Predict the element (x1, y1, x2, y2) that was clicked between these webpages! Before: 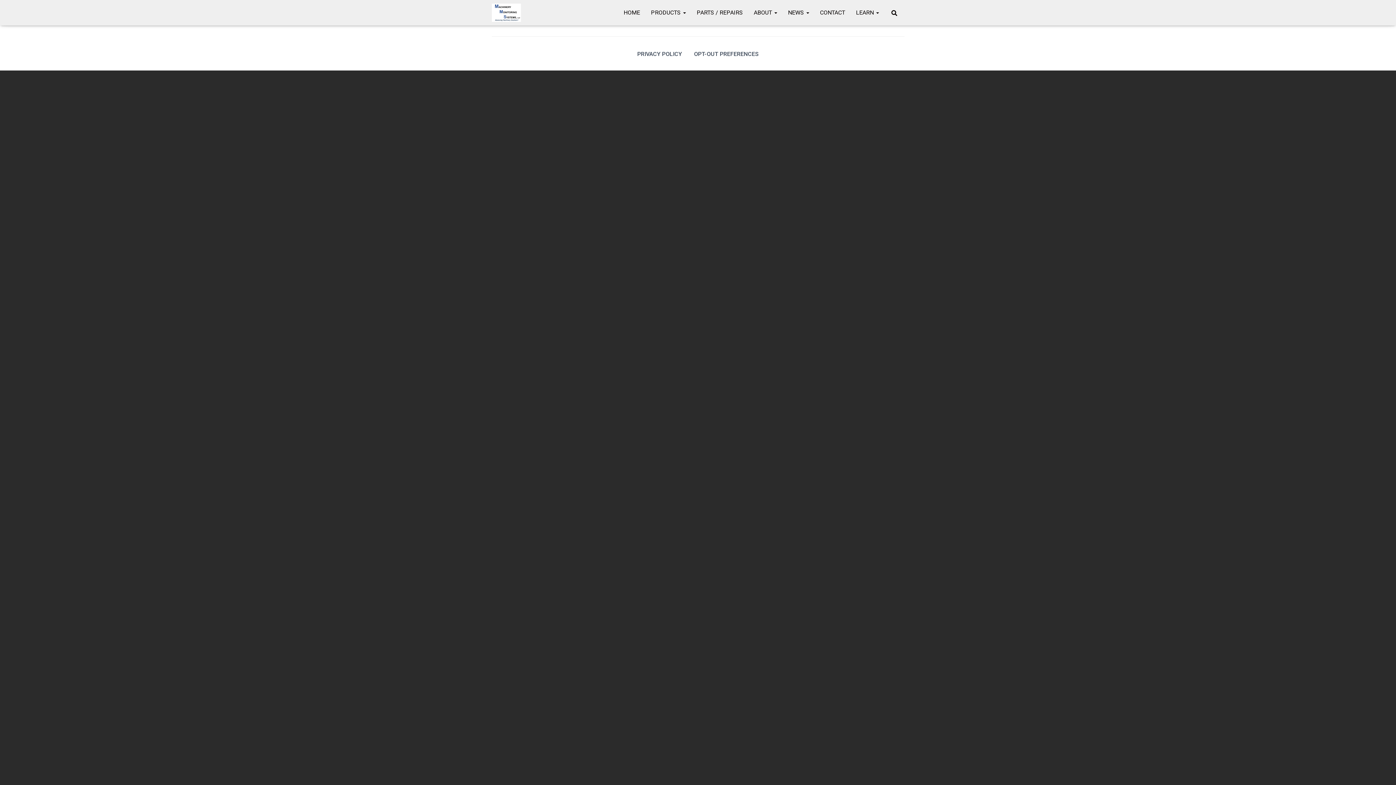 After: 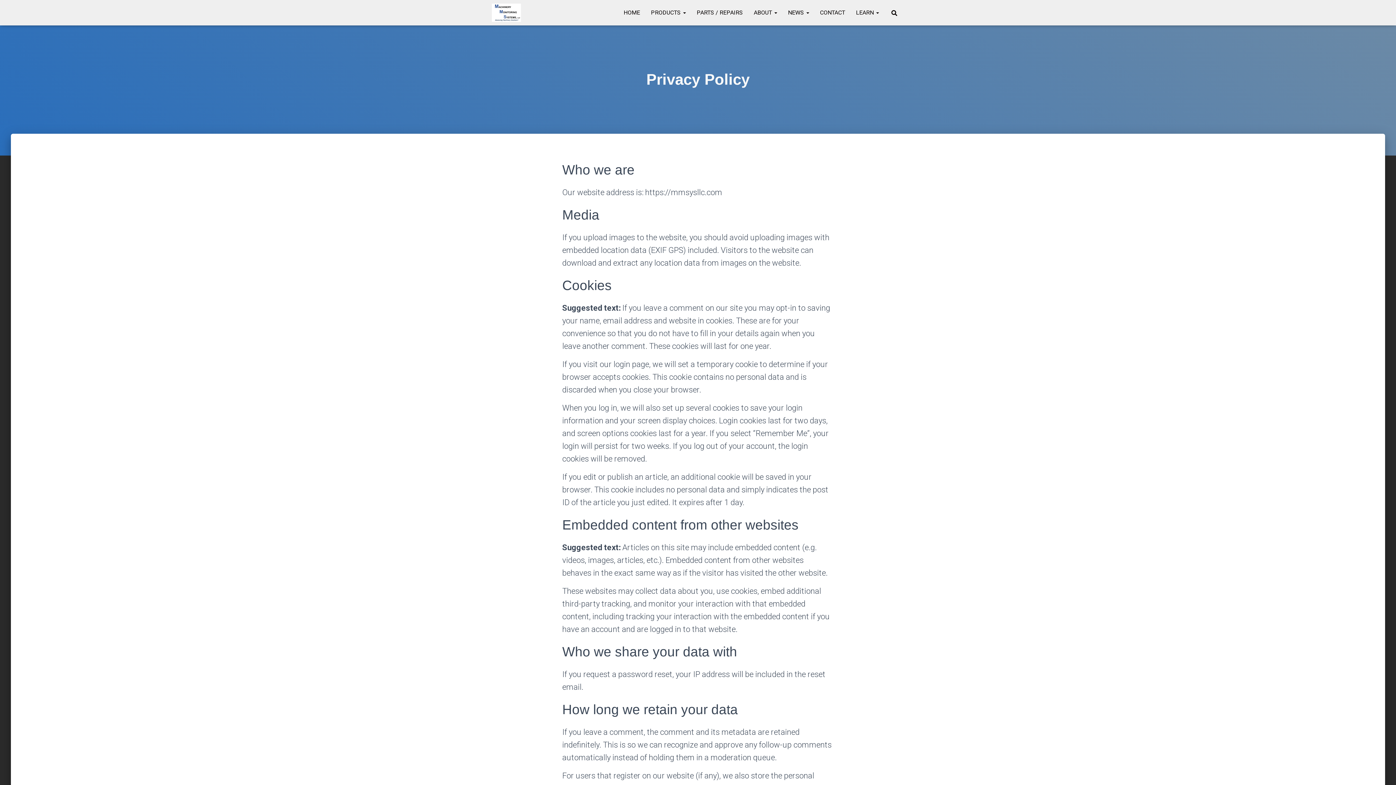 Action: label: PRIVACY POLICY bbox: (632, 44, 687, 64)